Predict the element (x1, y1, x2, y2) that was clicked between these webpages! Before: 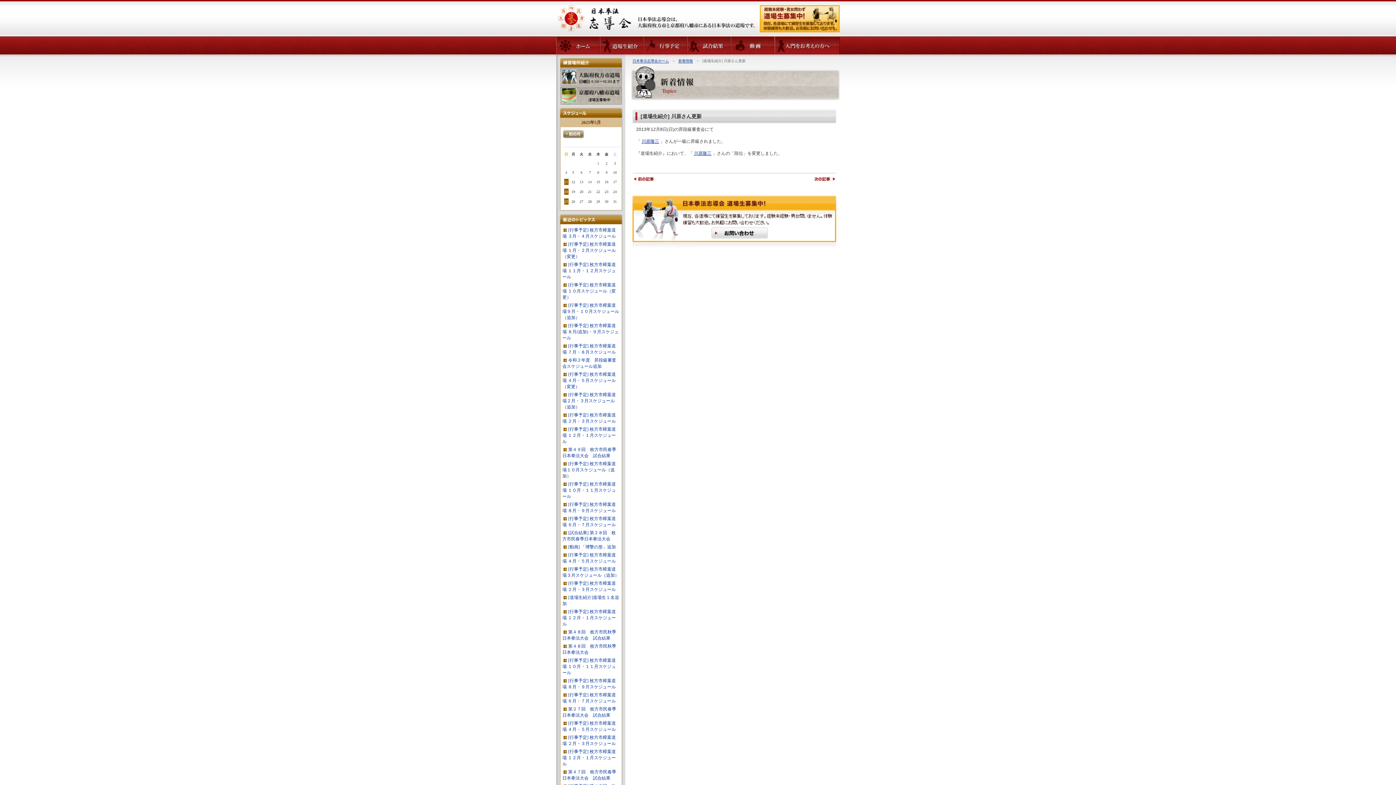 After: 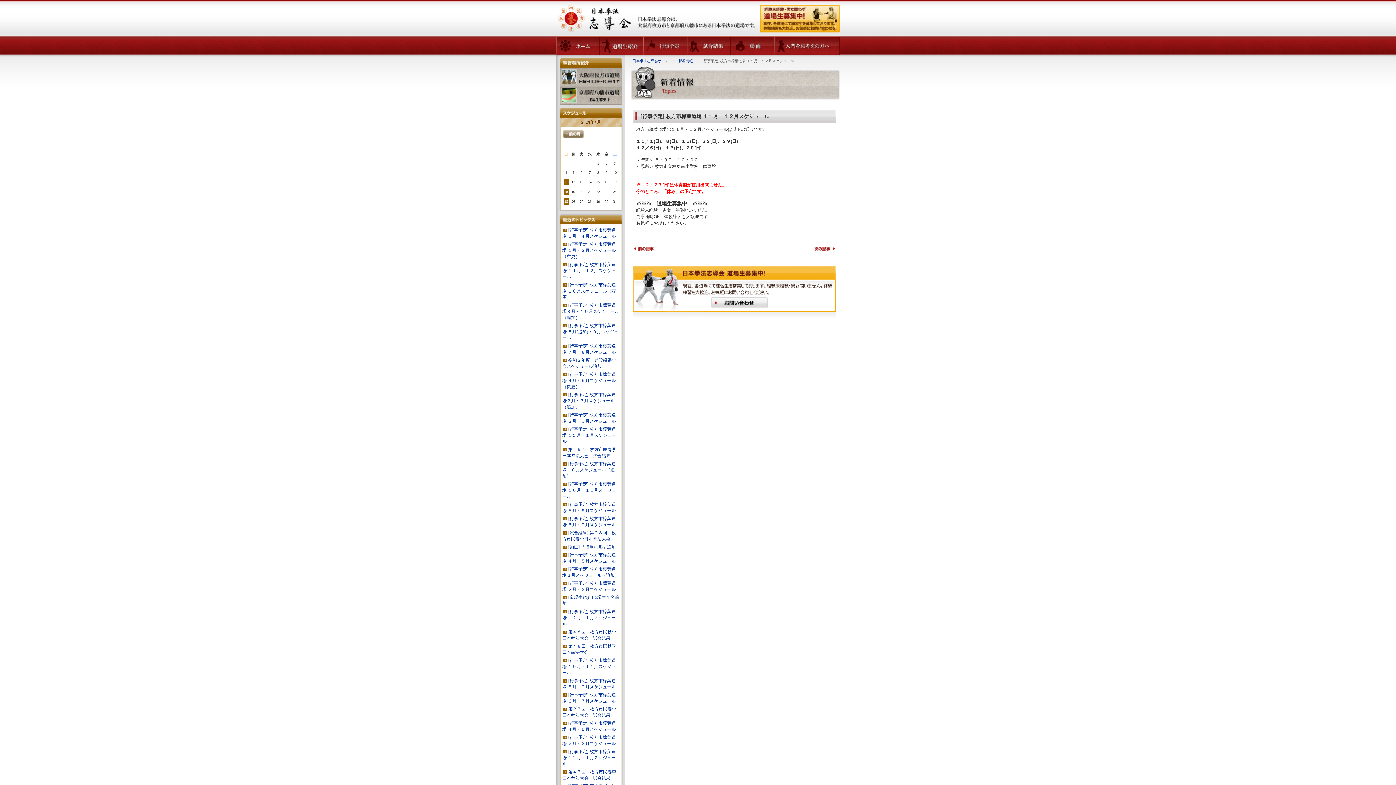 Action: bbox: (562, 262, 616, 279) label: [行事予定] 枚方市樟葉道場 １１月・１２月スケジュール